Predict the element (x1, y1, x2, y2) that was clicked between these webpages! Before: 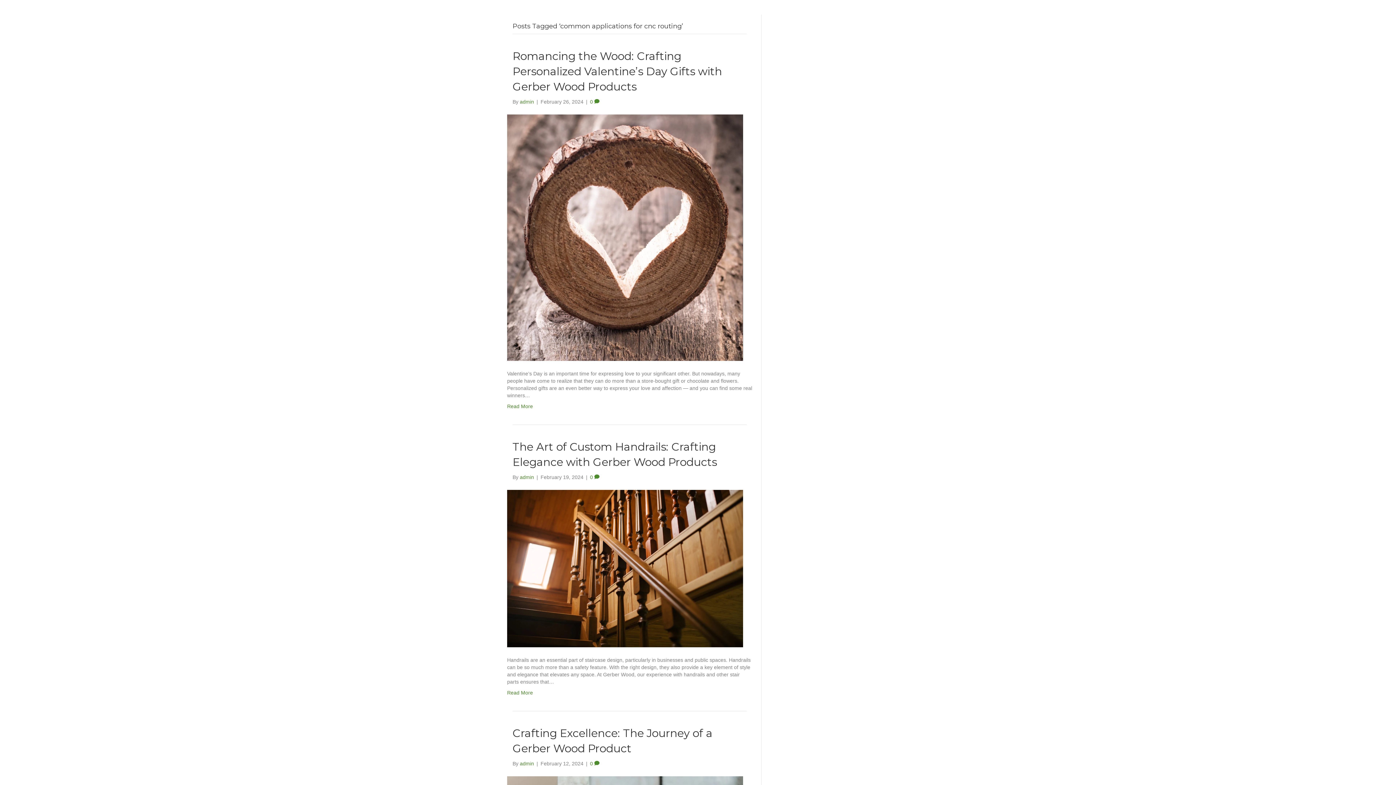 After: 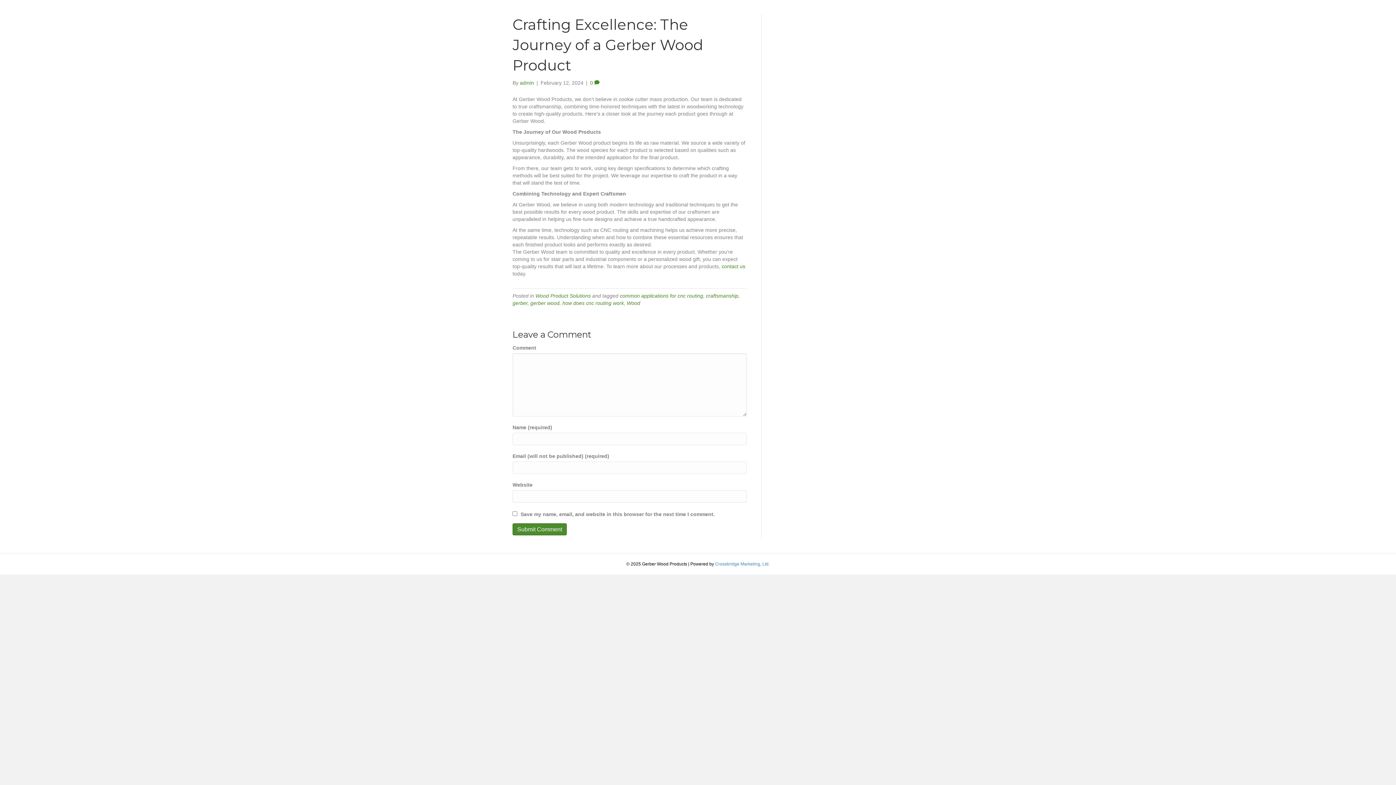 Action: label: 0  bbox: (590, 761, 599, 766)